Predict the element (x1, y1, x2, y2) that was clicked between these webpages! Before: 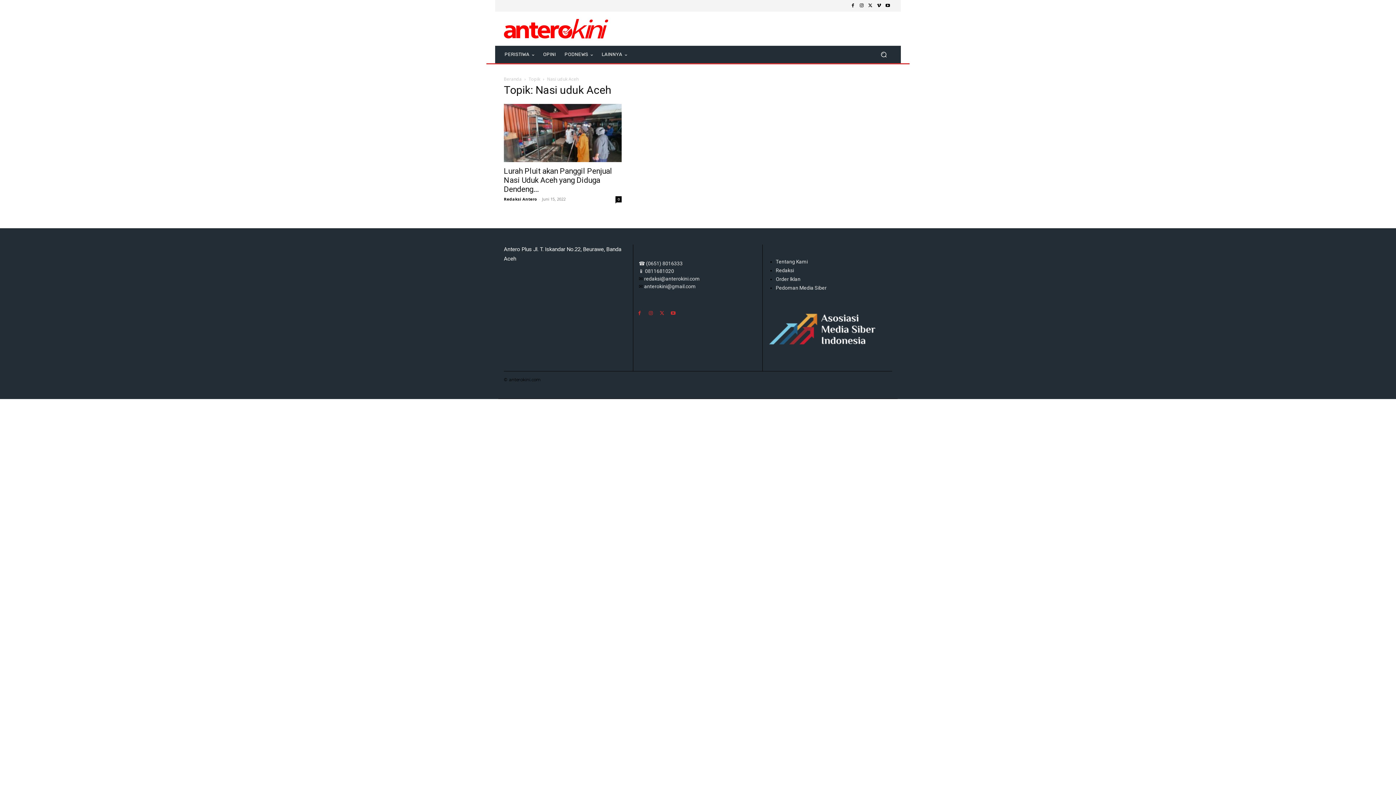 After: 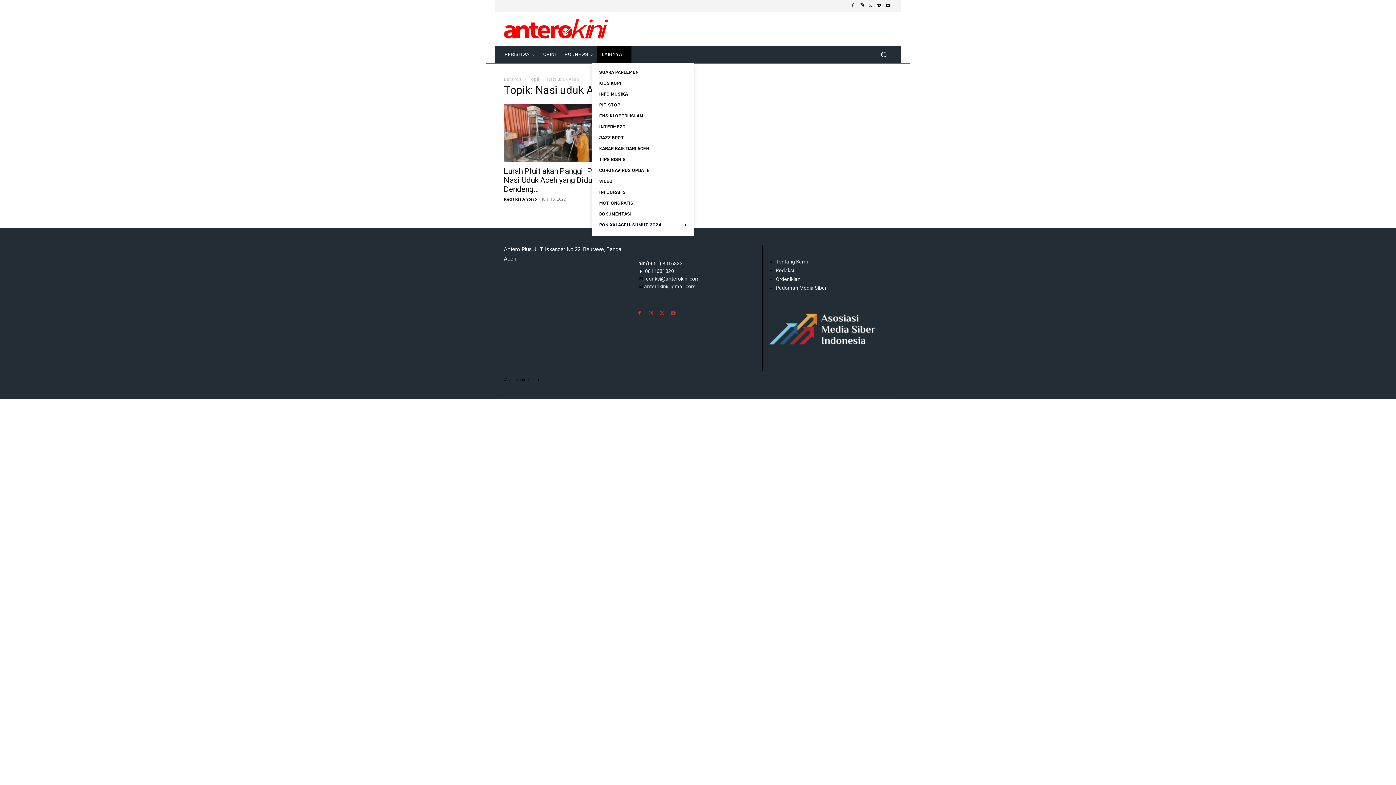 Action: bbox: (597, 45, 631, 63) label: LAINNYA